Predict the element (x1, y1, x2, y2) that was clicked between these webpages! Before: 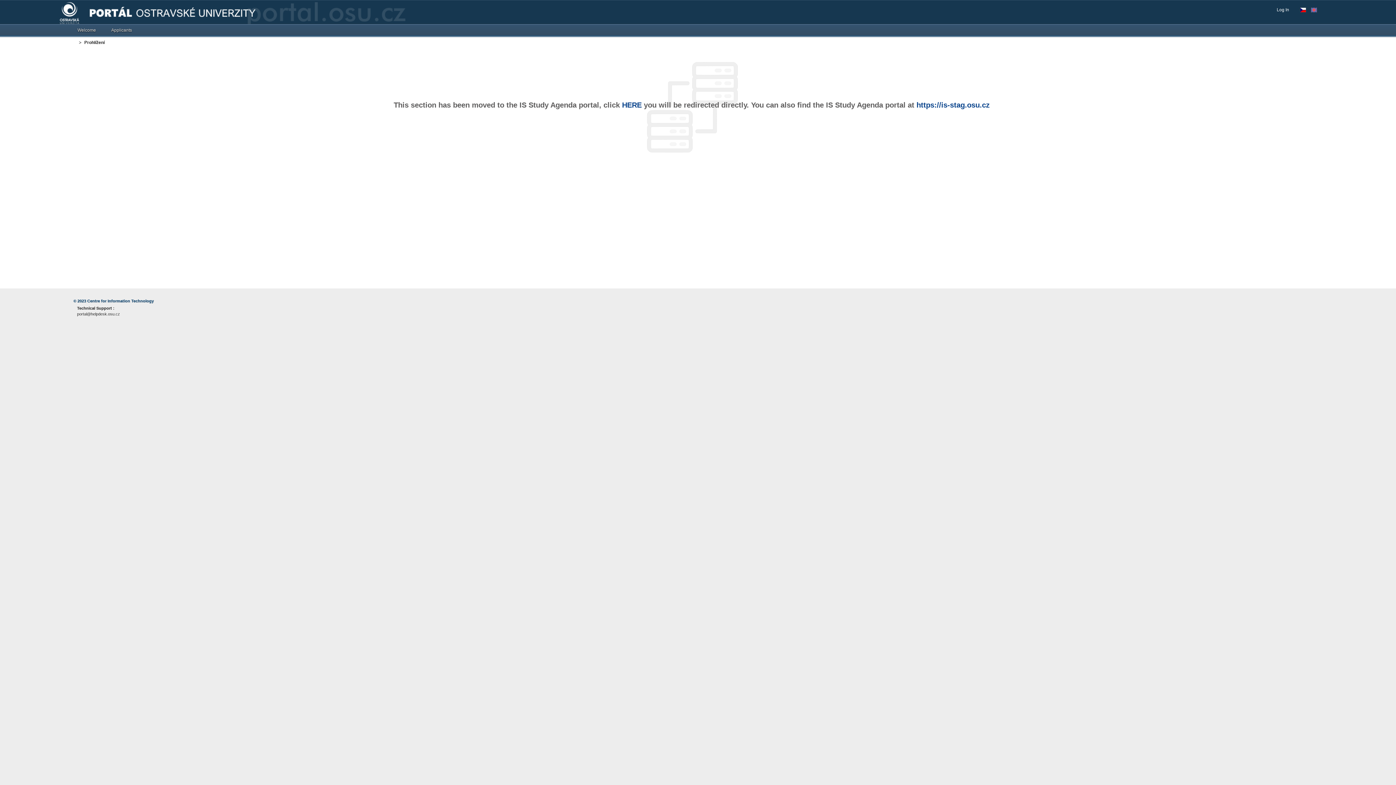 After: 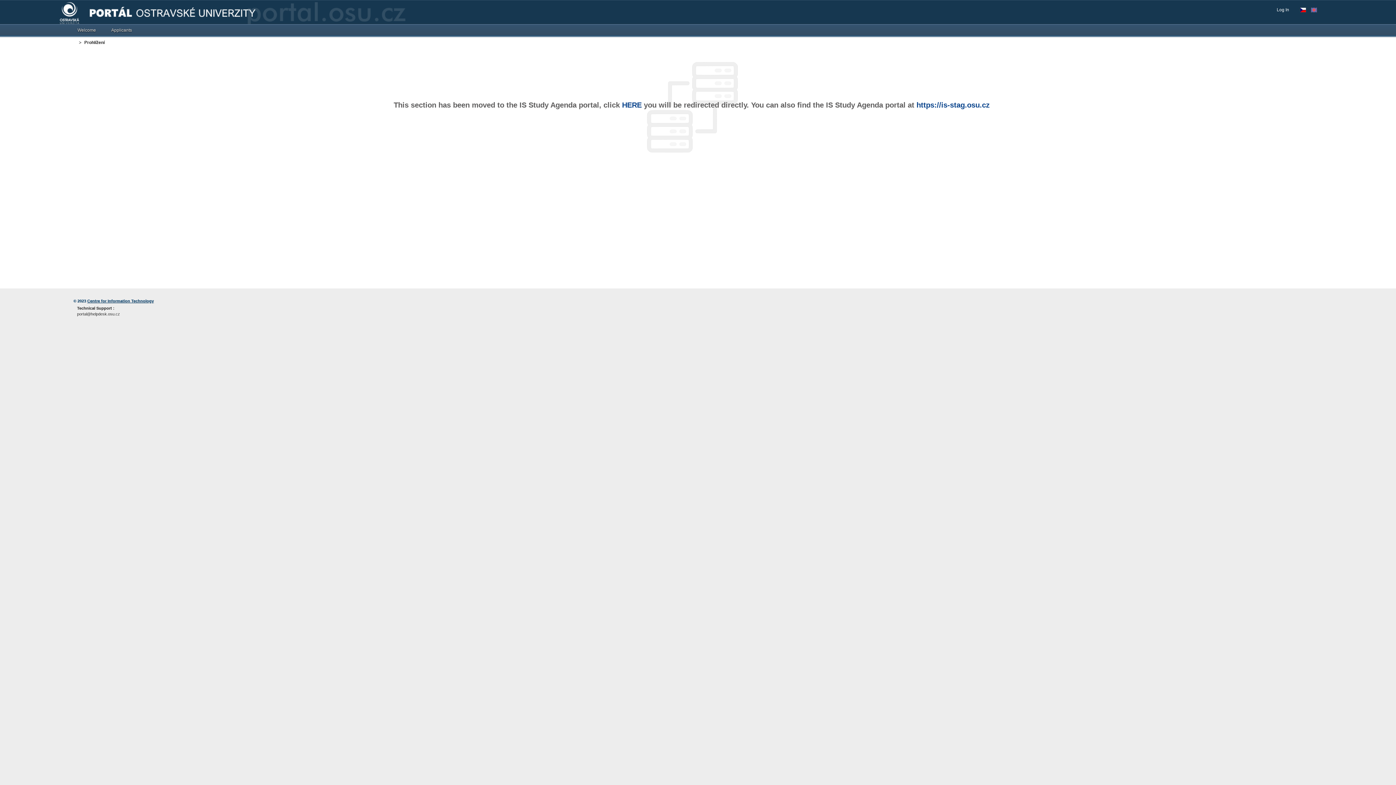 Action: label: Centre for Information Technology bbox: (87, 298, 153, 303)